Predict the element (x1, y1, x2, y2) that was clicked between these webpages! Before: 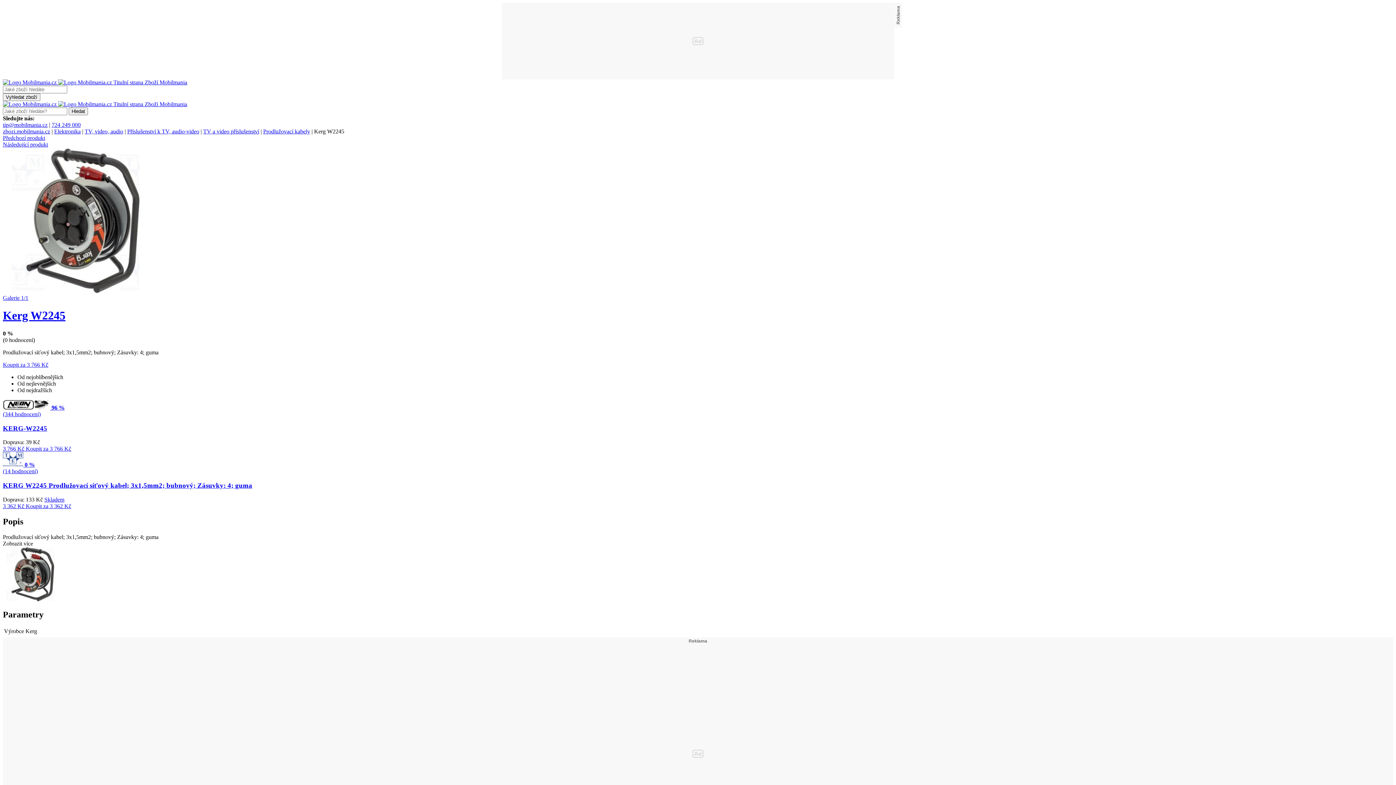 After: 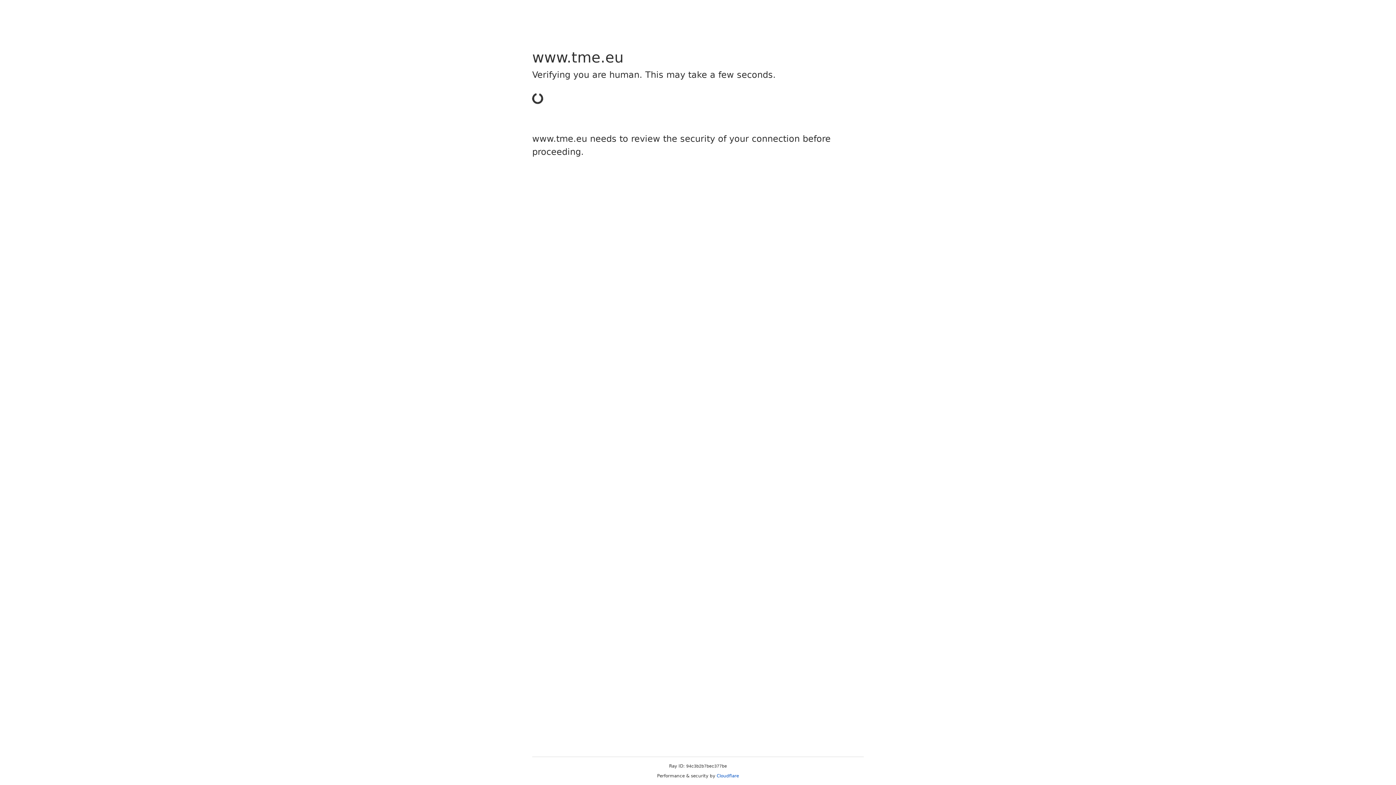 Action: bbox: (2, 503, 25, 509) label: 3 362 Kč 